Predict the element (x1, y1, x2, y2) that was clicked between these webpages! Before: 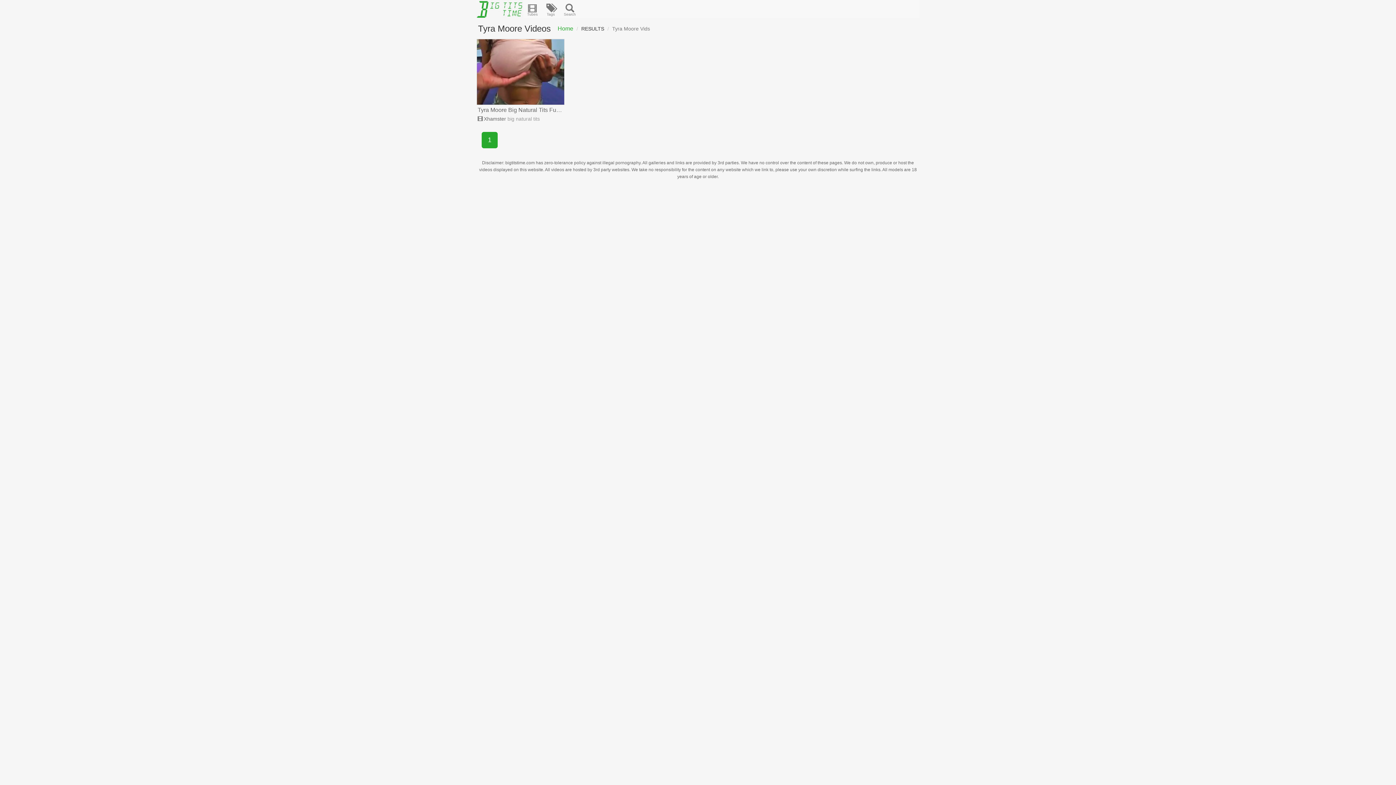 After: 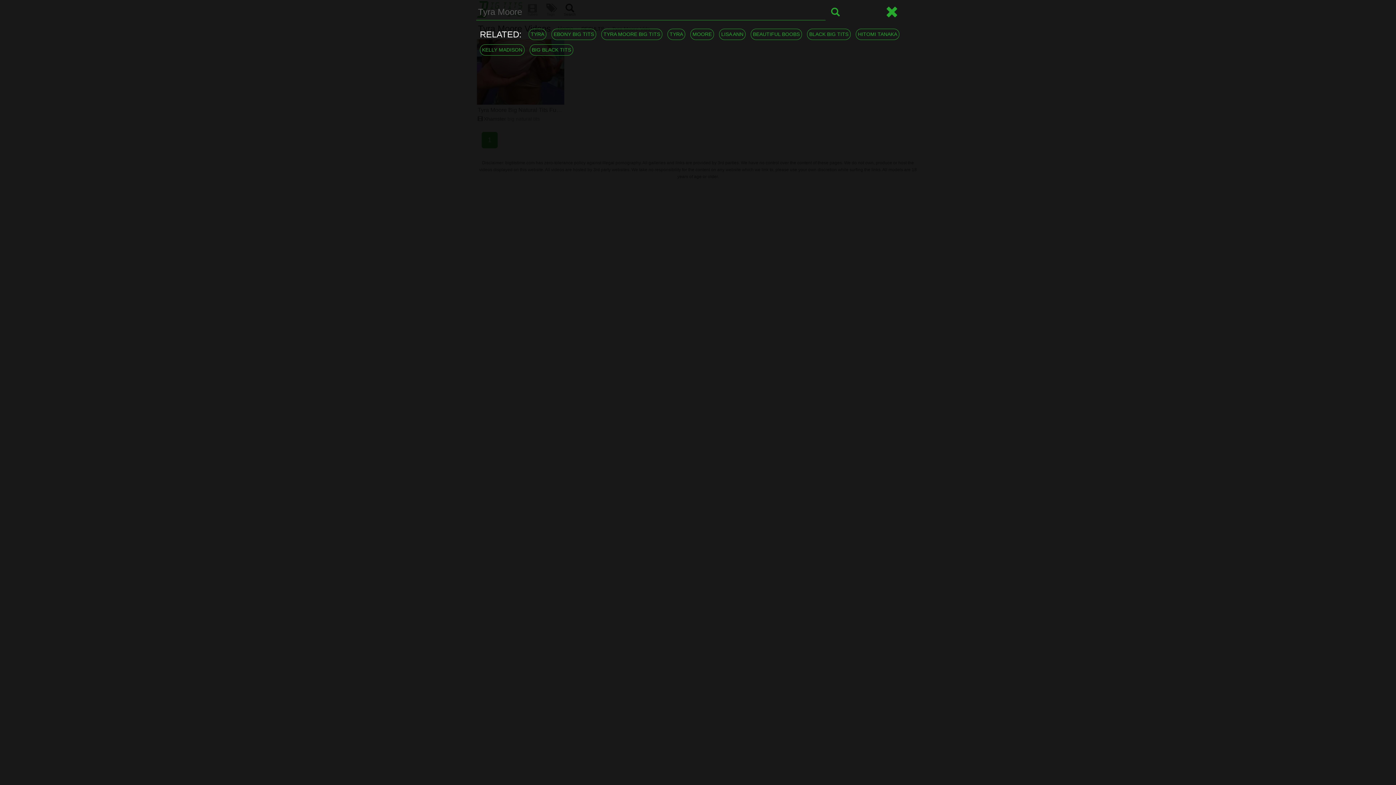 Action: bbox: (560, 0, 579, 18) label: Search